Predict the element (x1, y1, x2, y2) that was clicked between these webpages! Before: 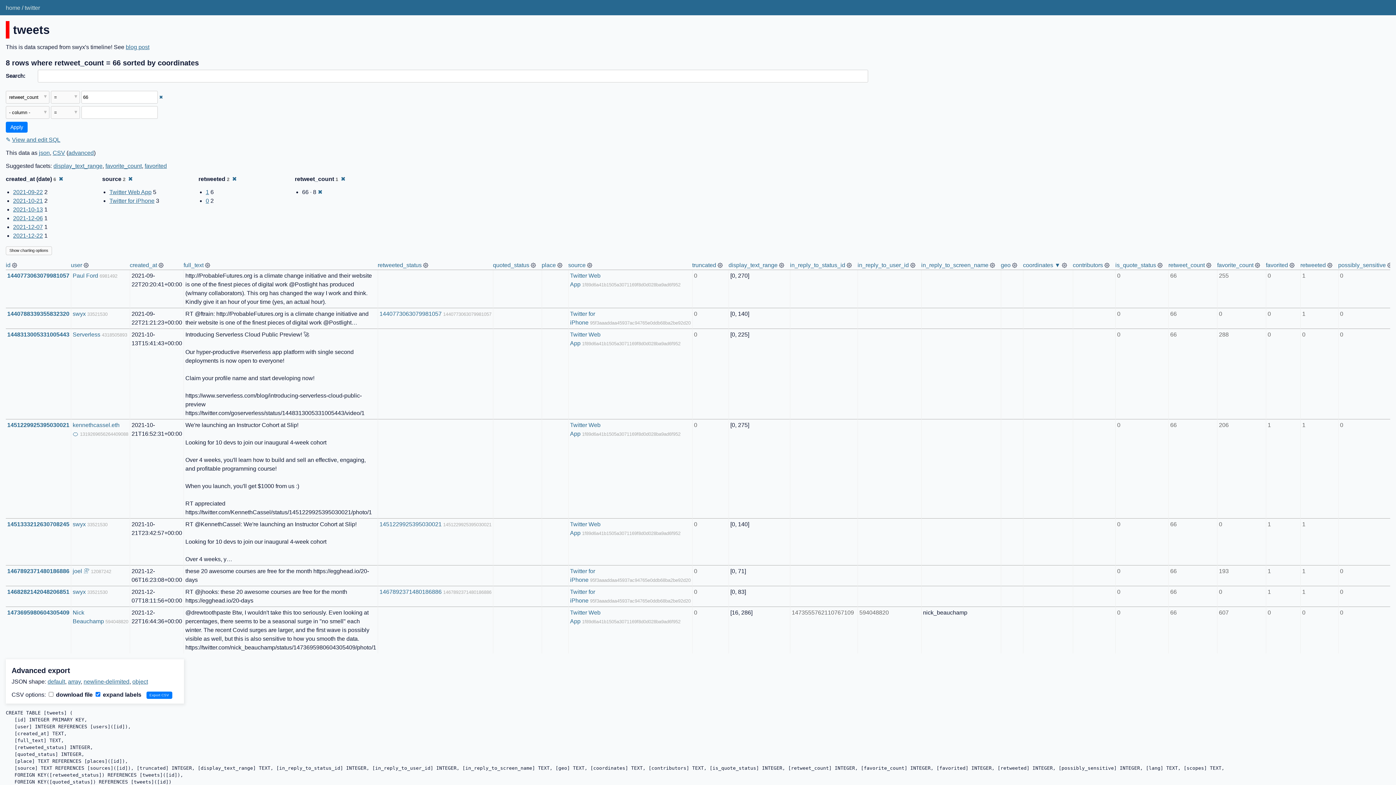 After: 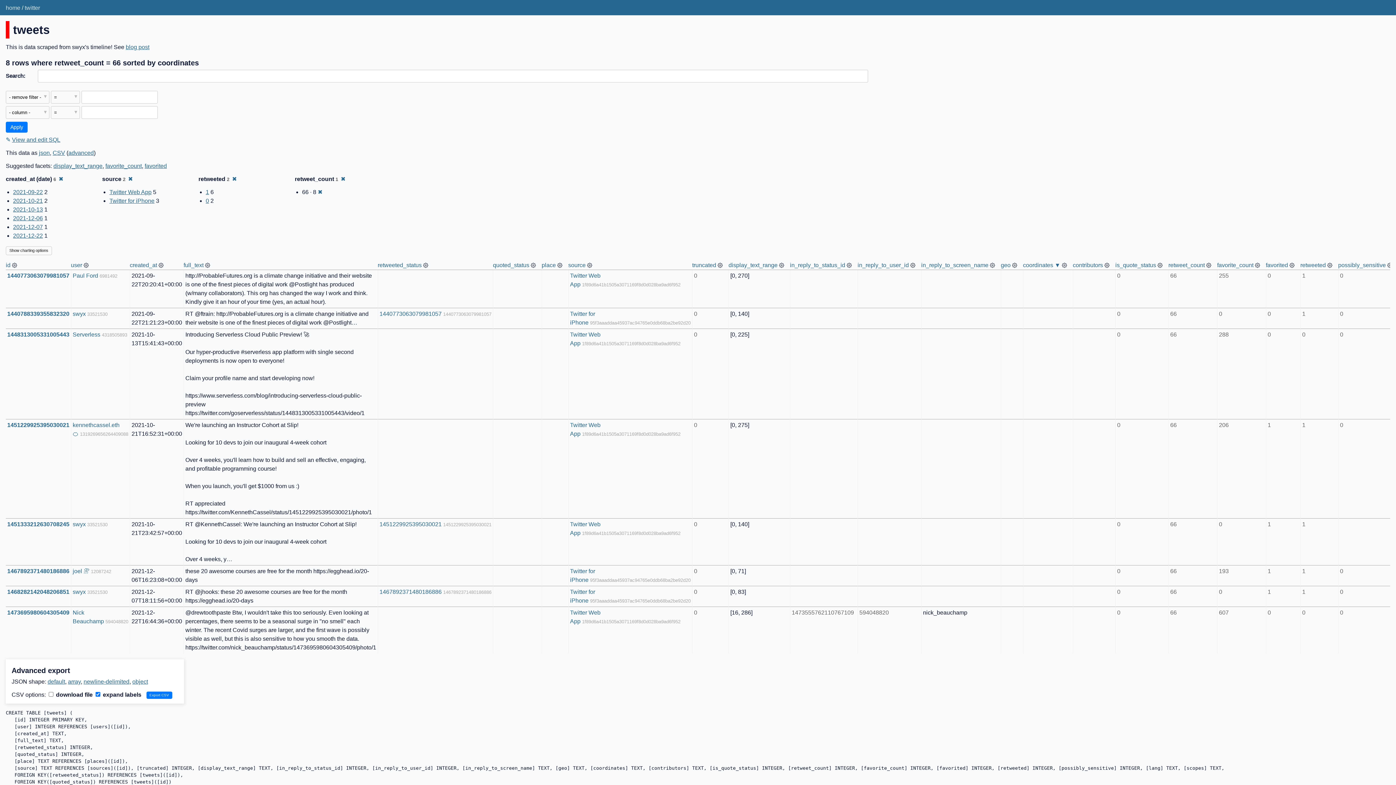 Action: label: Remove this filter bbox: (159, 94, 163, 99)